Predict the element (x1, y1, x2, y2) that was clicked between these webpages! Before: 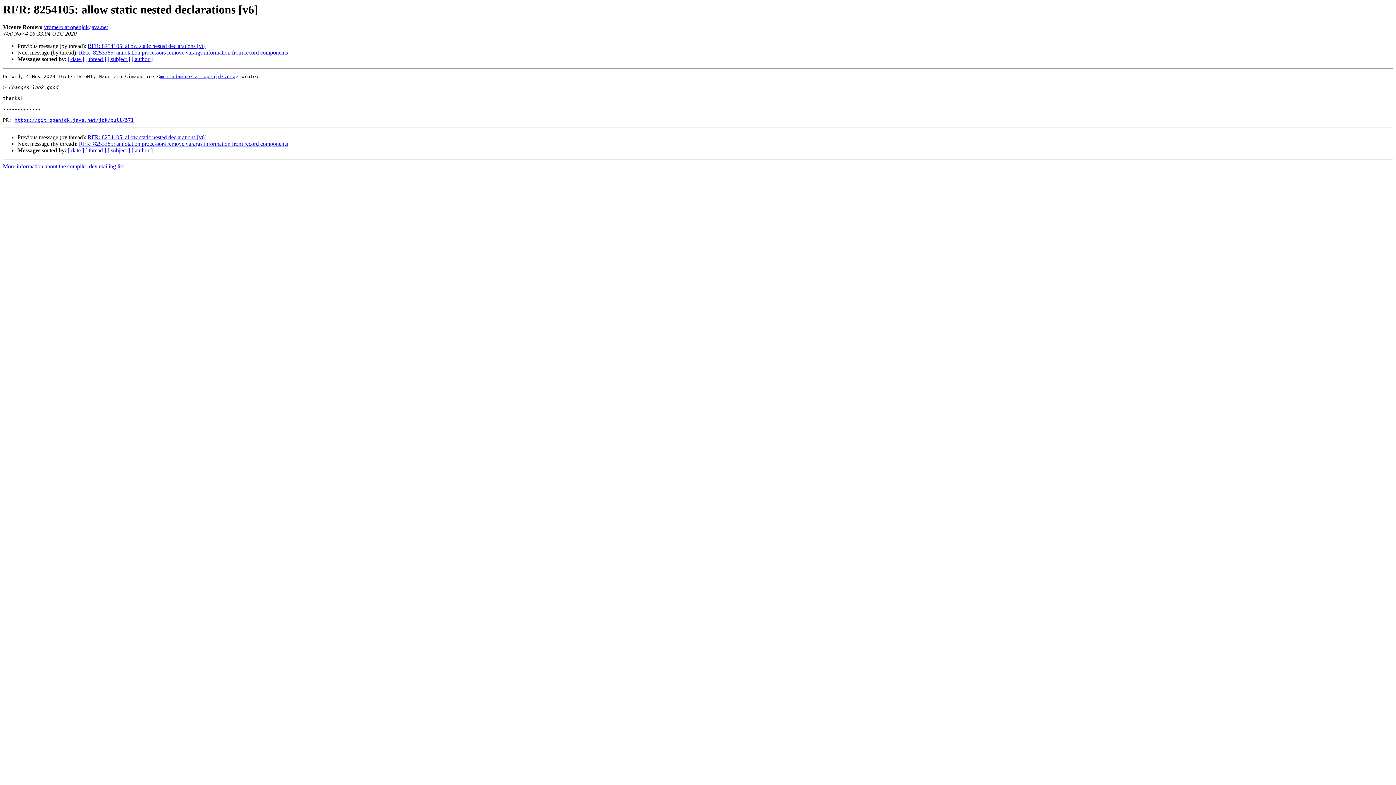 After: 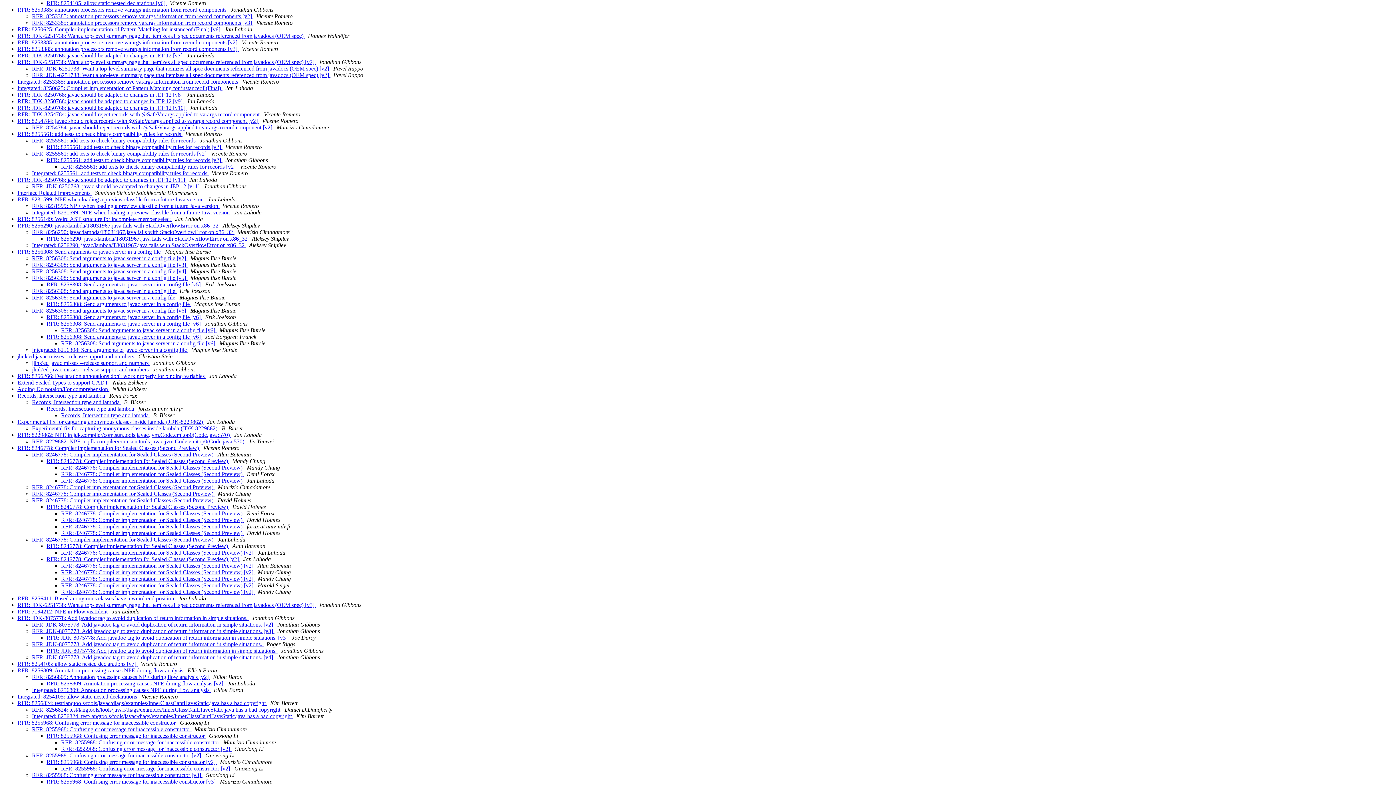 Action: bbox: (85, 147, 106, 153) label: [ thread ]